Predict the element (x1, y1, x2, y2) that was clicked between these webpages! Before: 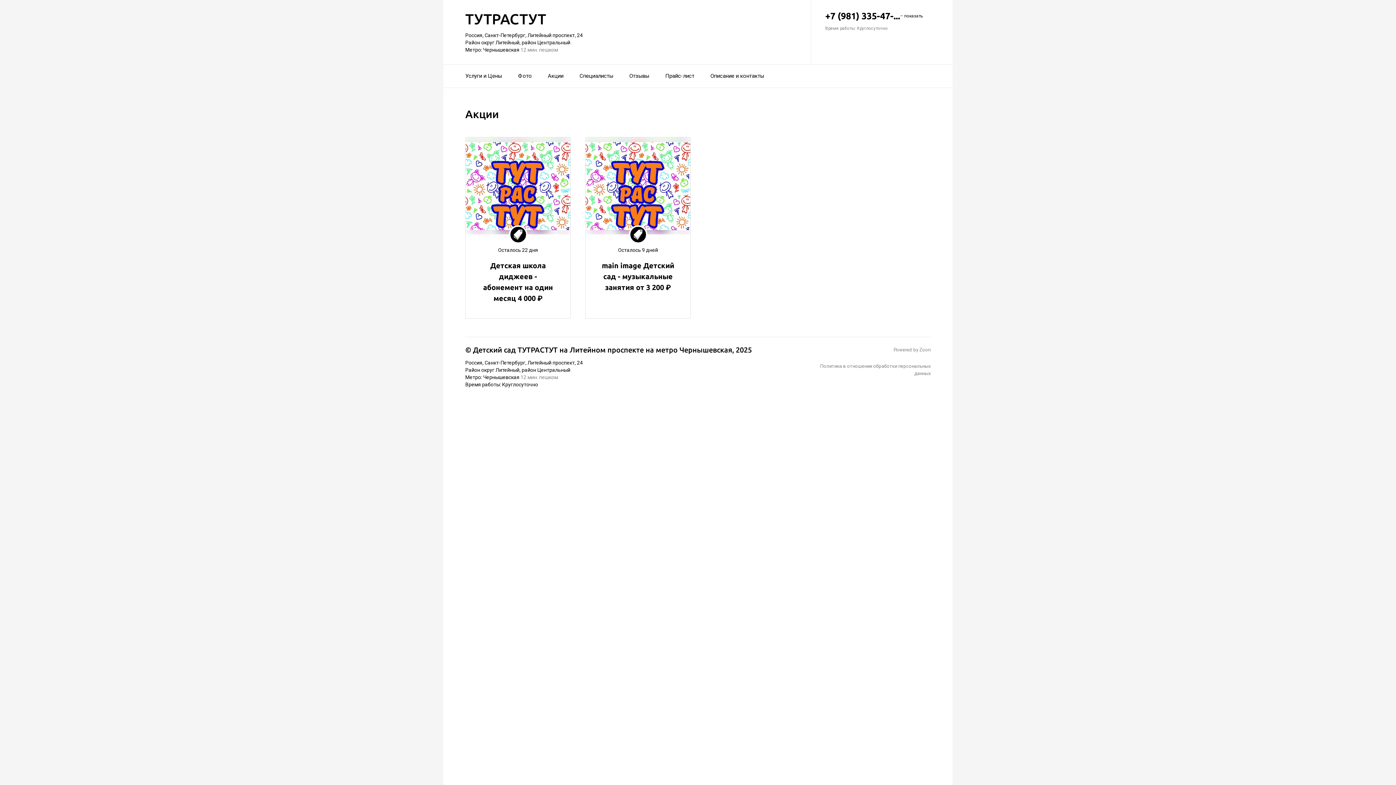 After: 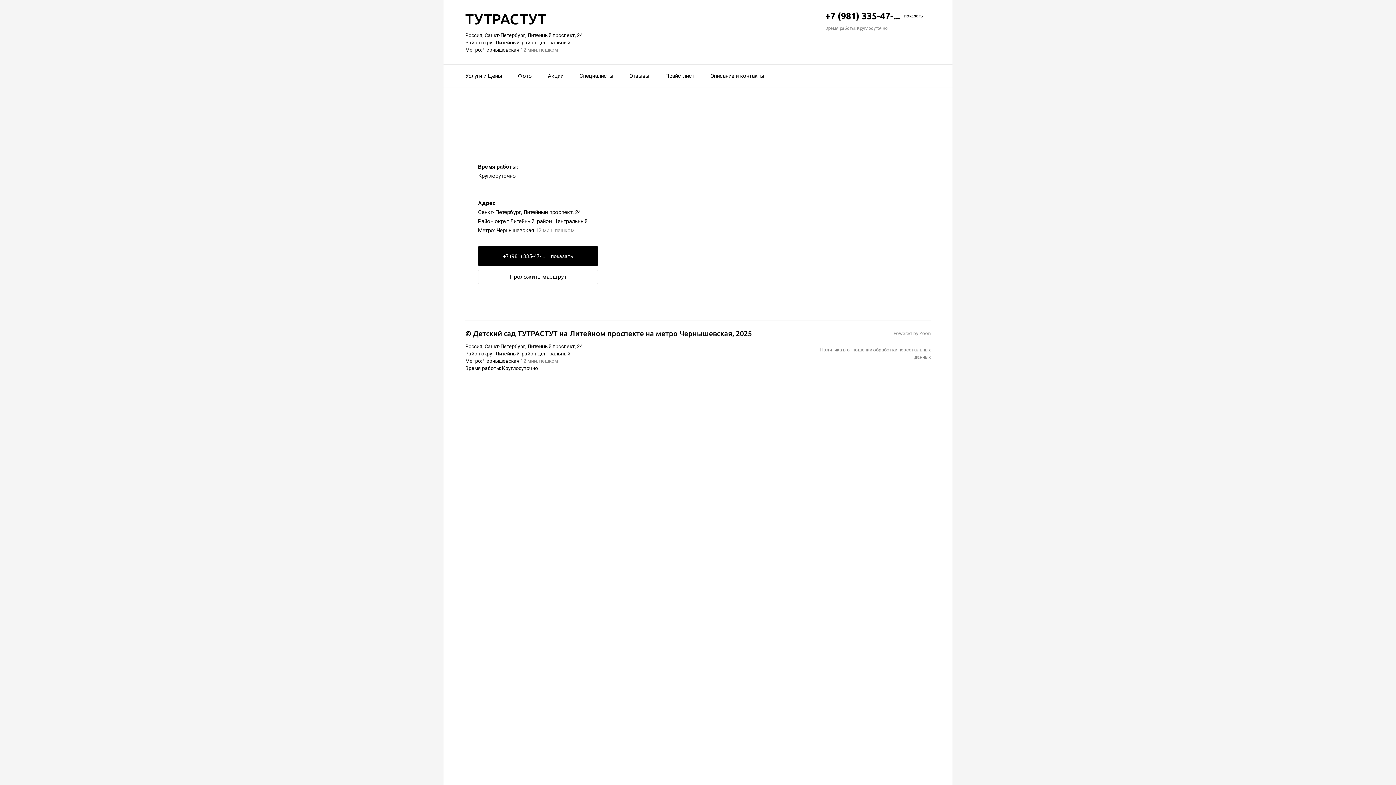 Action: label: Россия, Санкт-Петербург, Литейный проспект, 24
Район округ Литейный, район Центральный
Метро: Чернышевская 12 мин. пешком bbox: (465, 360, 810, 380)